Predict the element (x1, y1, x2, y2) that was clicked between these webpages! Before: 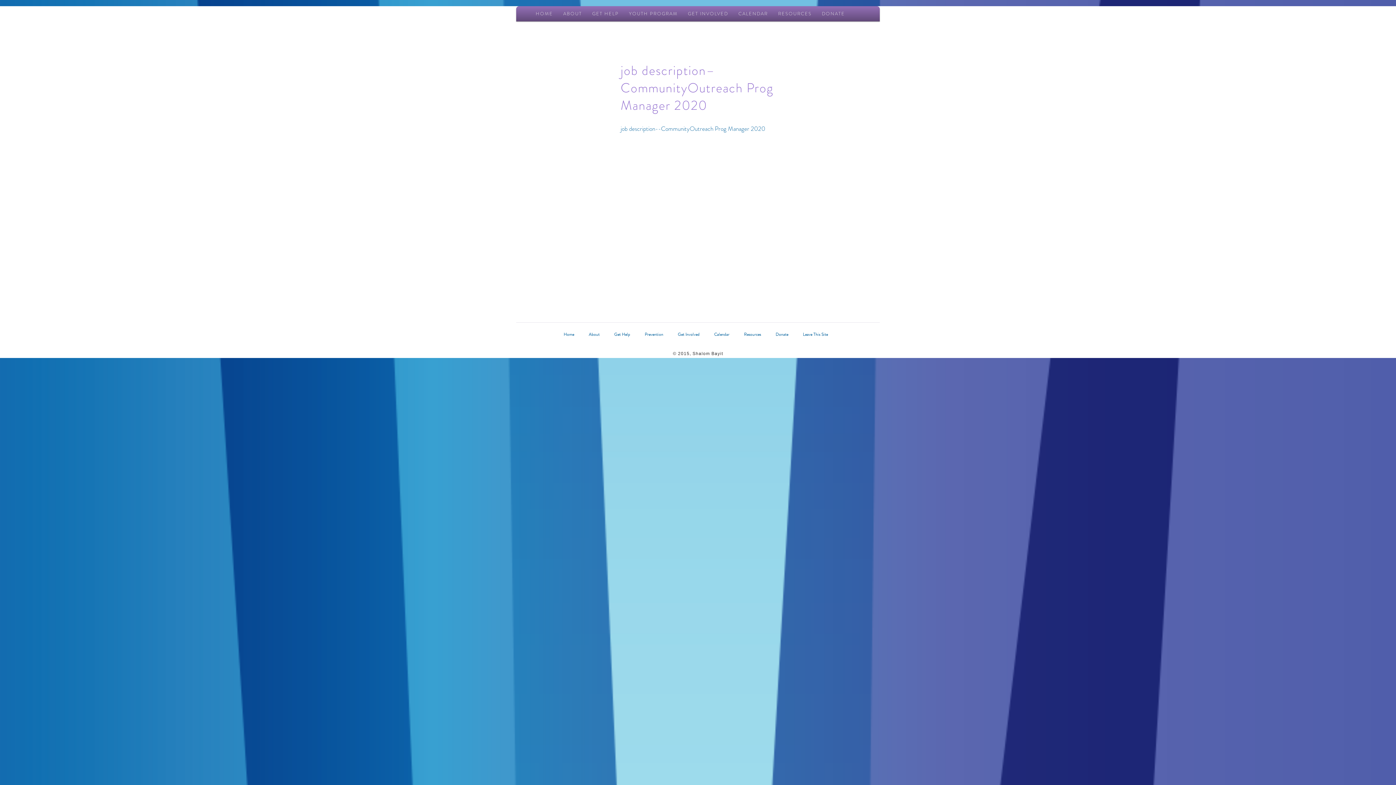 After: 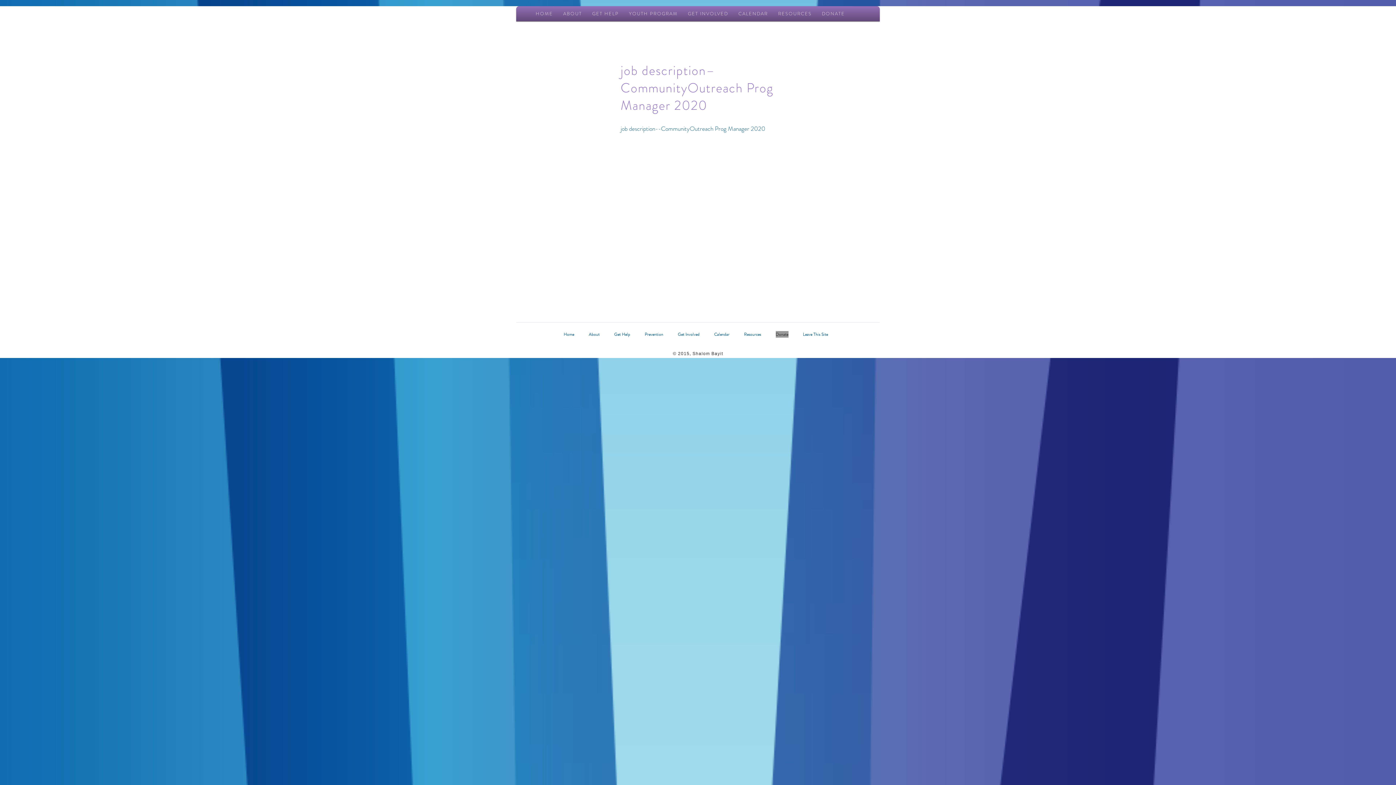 Action: label: Donate bbox: (775, 331, 788, 337)